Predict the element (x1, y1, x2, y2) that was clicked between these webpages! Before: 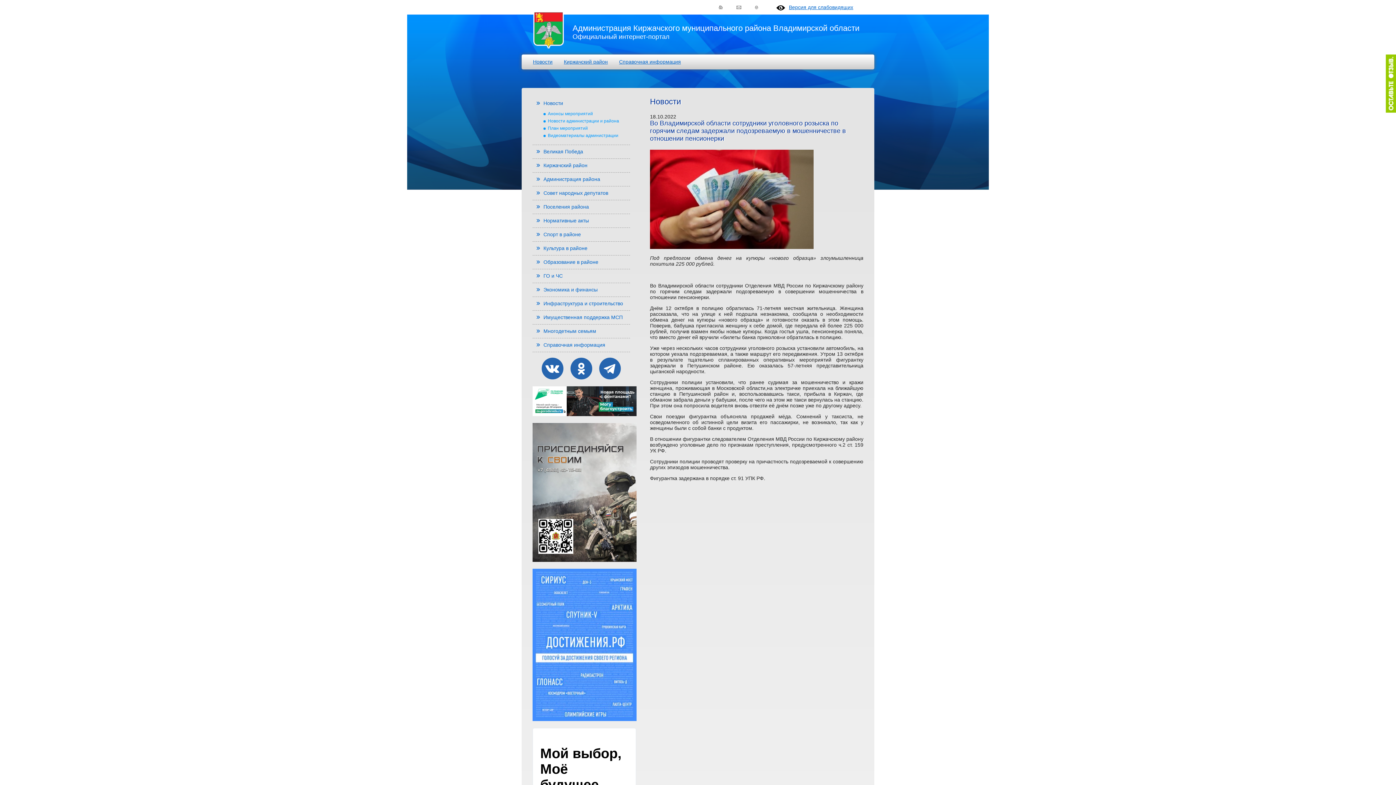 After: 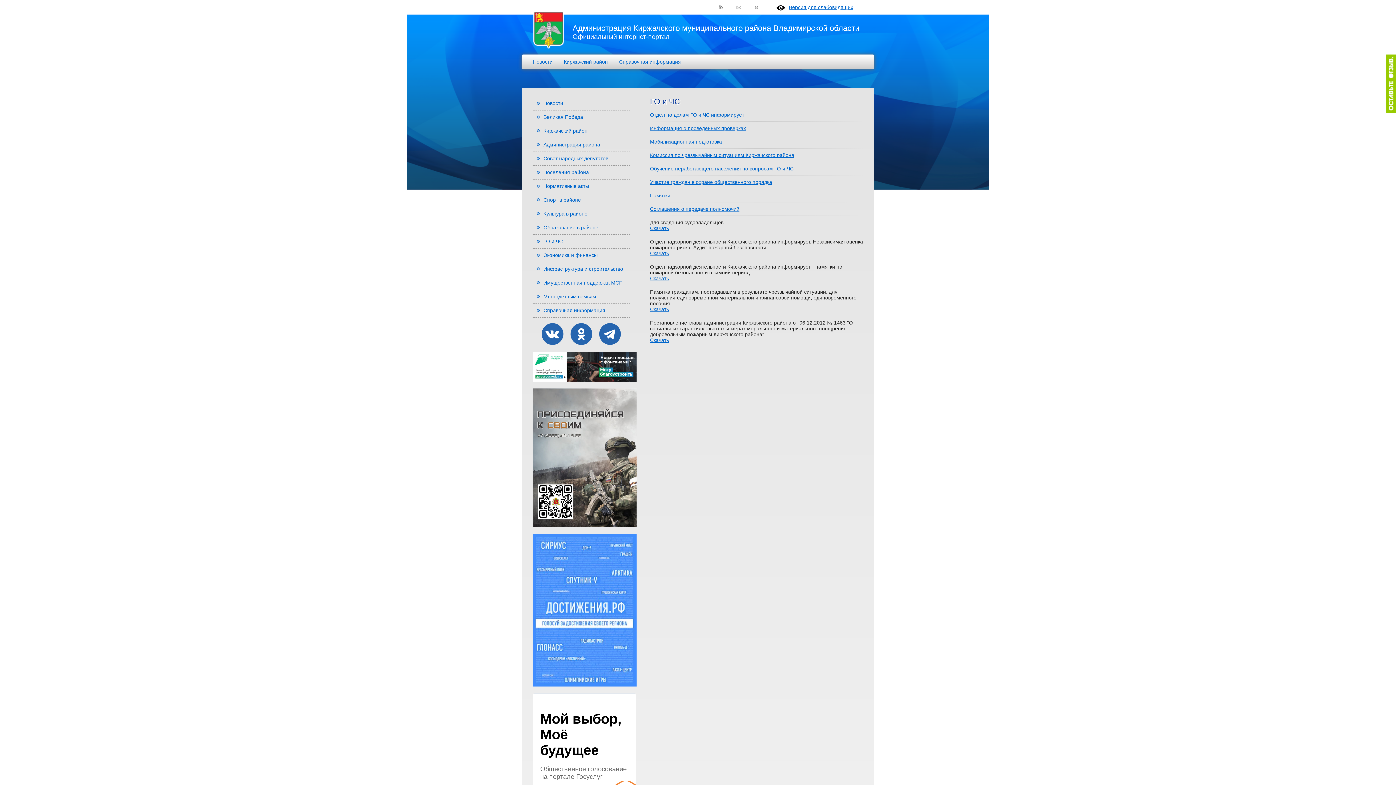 Action: label: ГО и ЧС bbox: (543, 273, 562, 278)